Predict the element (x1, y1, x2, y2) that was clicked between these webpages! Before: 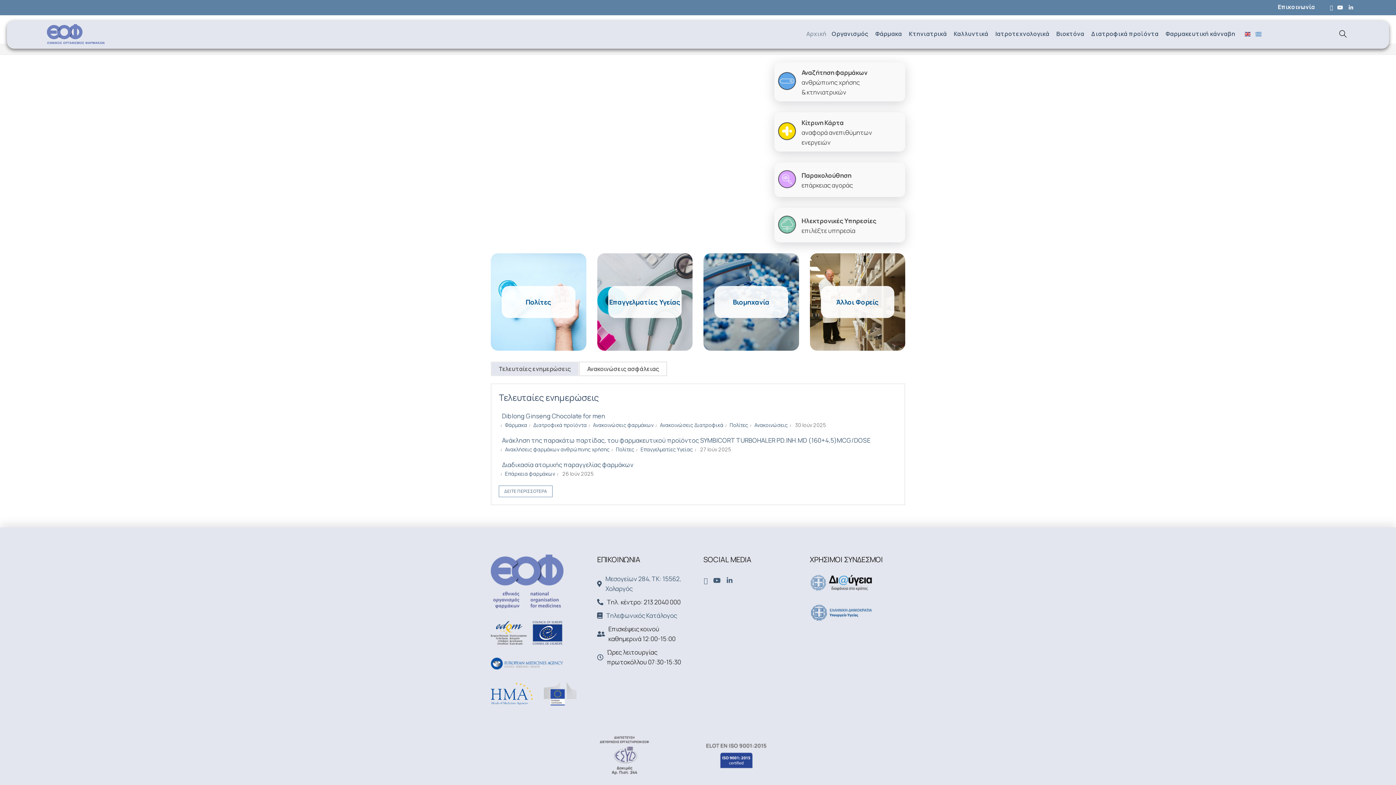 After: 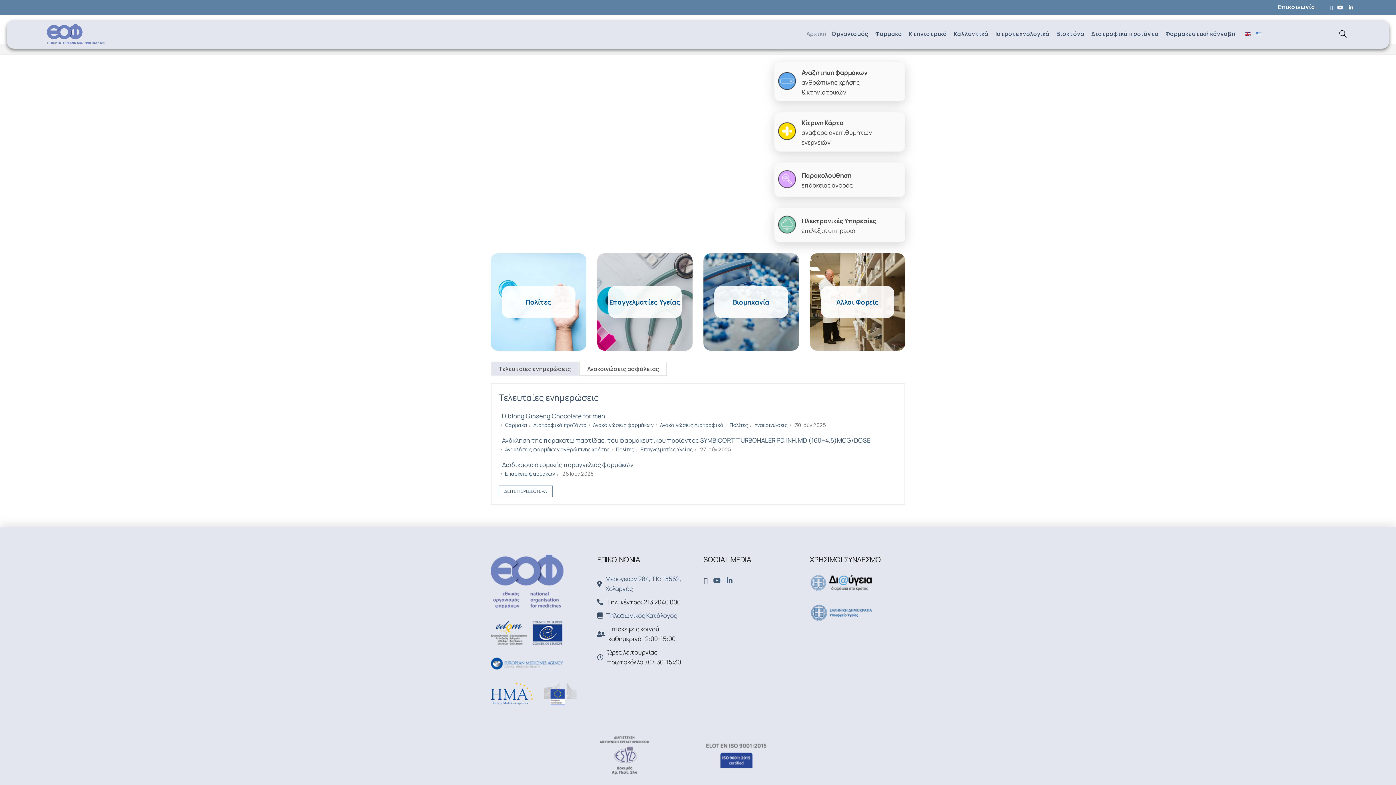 Action: bbox: (1251, 29, 1262, 37)